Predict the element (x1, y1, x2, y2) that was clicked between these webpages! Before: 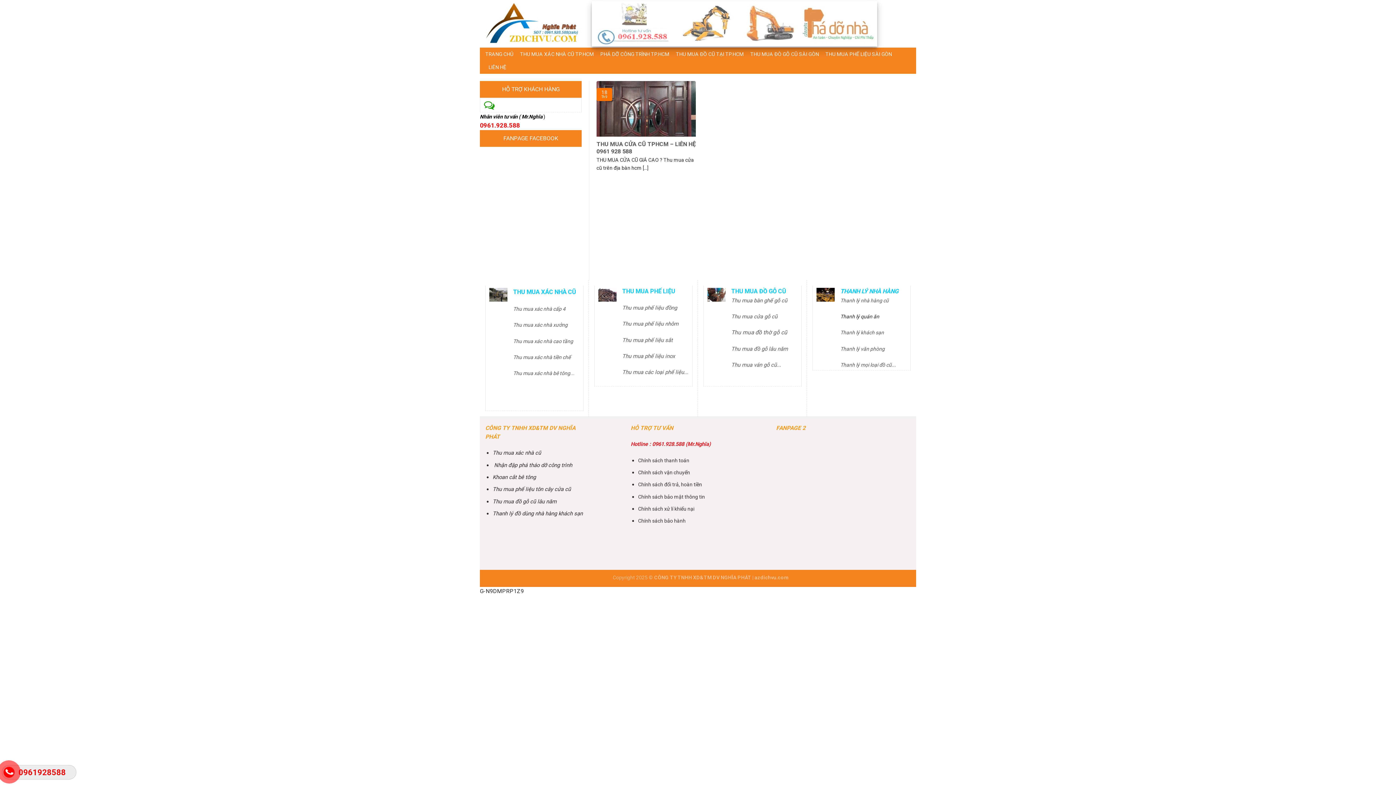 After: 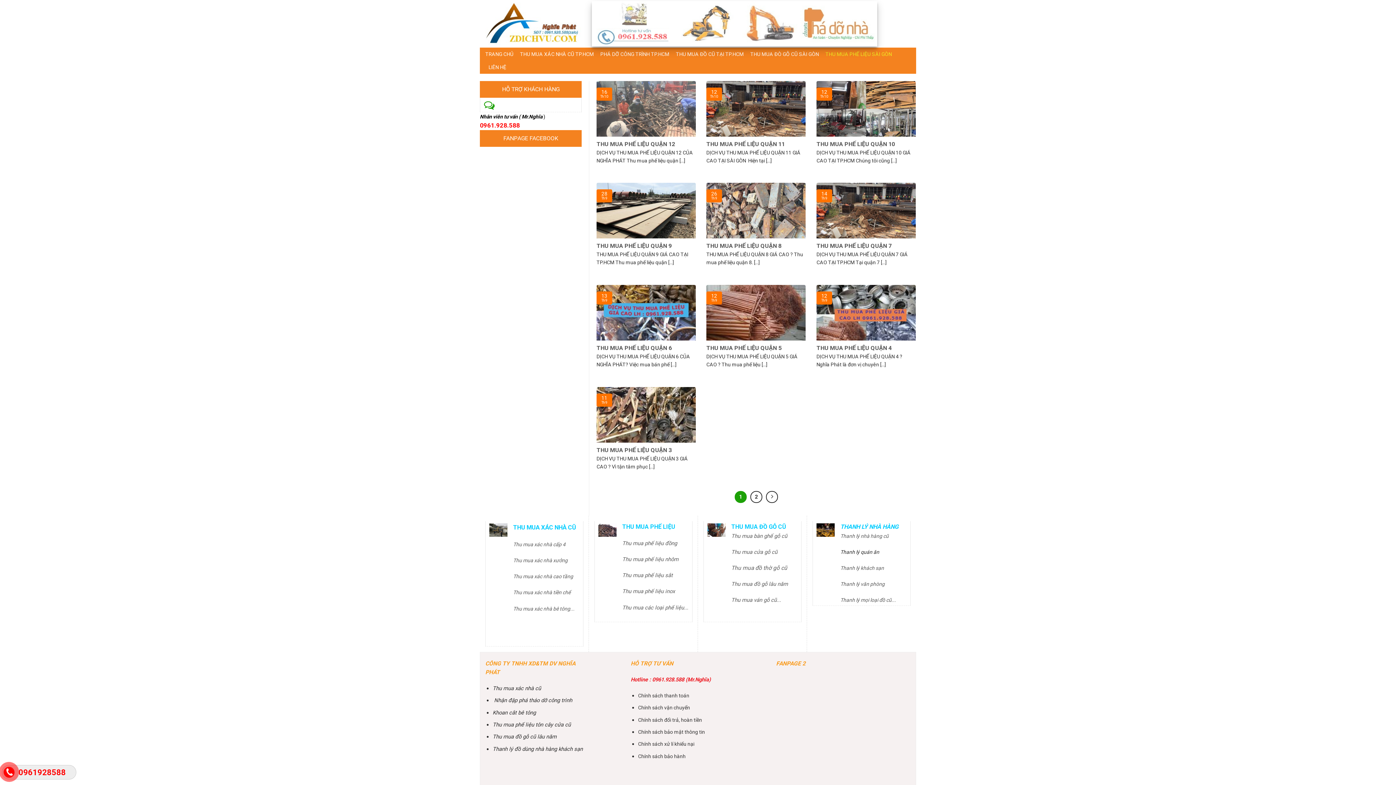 Action: bbox: (622, 304, 677, 311) label: Thu mua phế liệu đồng